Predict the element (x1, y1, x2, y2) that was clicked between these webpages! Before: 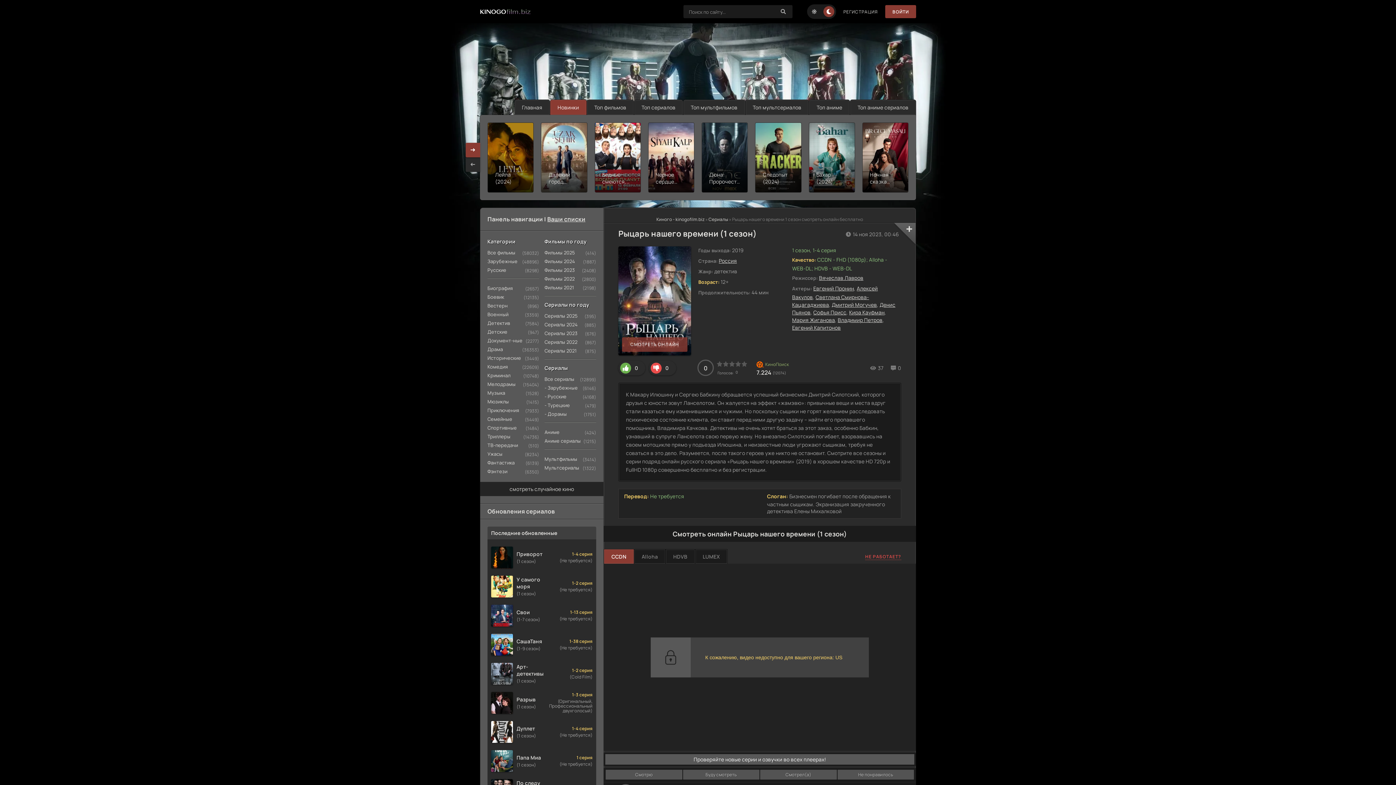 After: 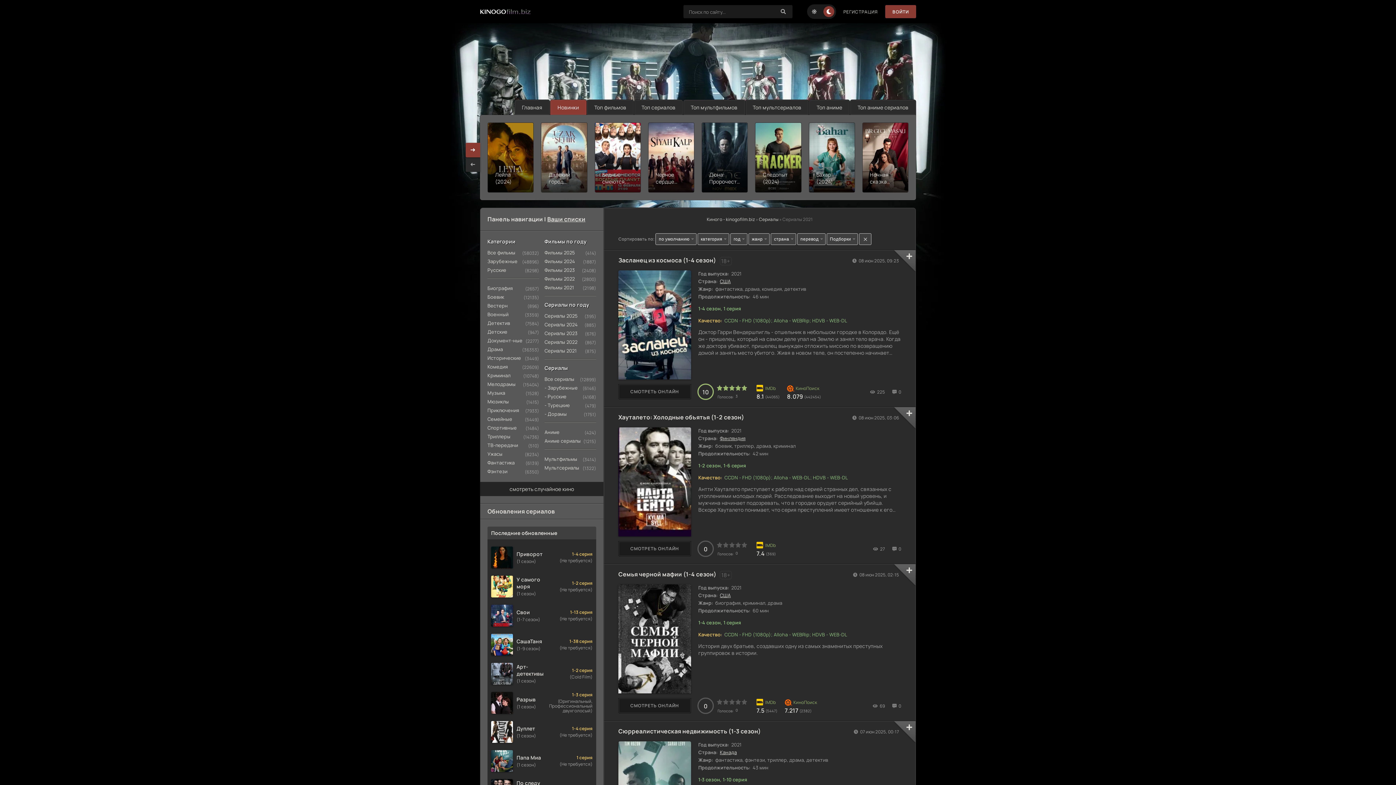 Action: bbox: (544, 346, 596, 355) label: Сериалы 2021